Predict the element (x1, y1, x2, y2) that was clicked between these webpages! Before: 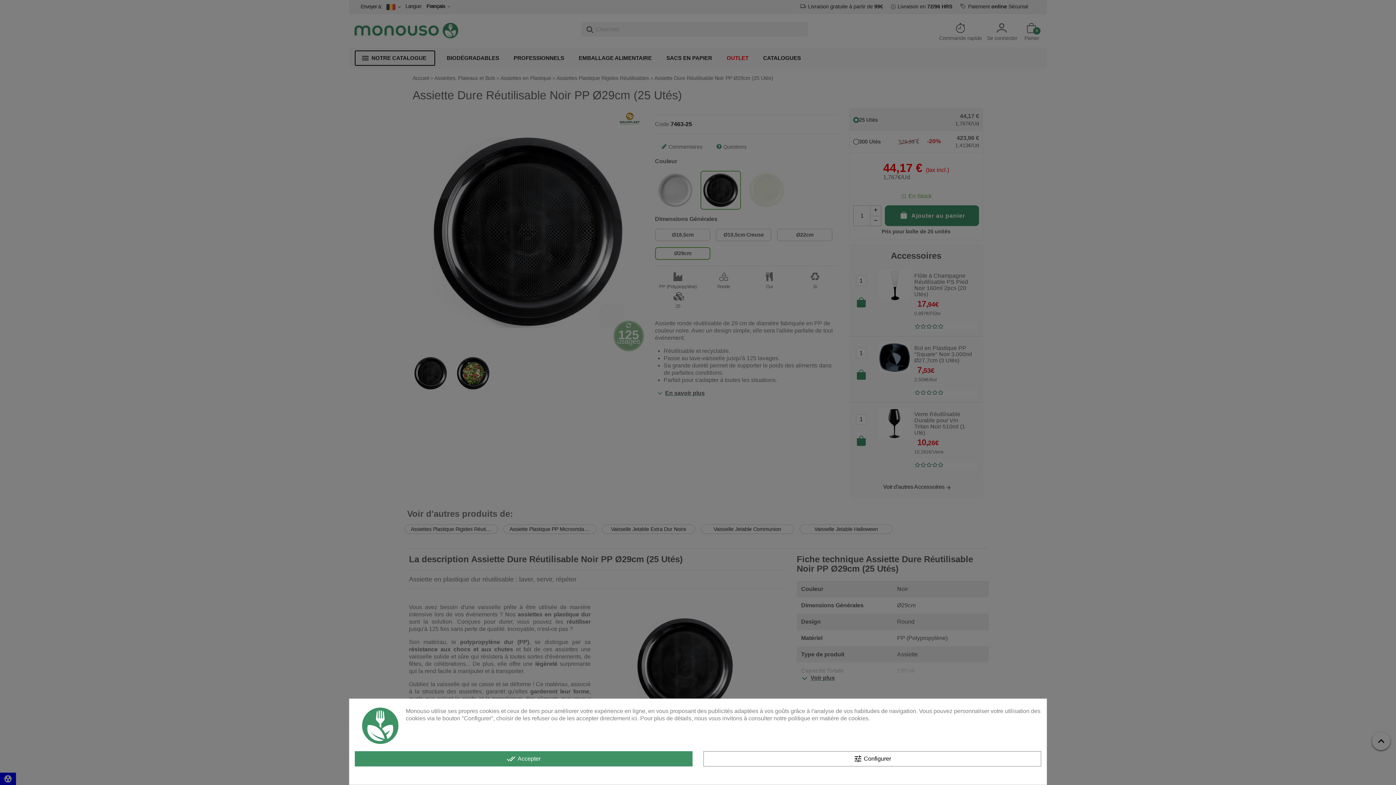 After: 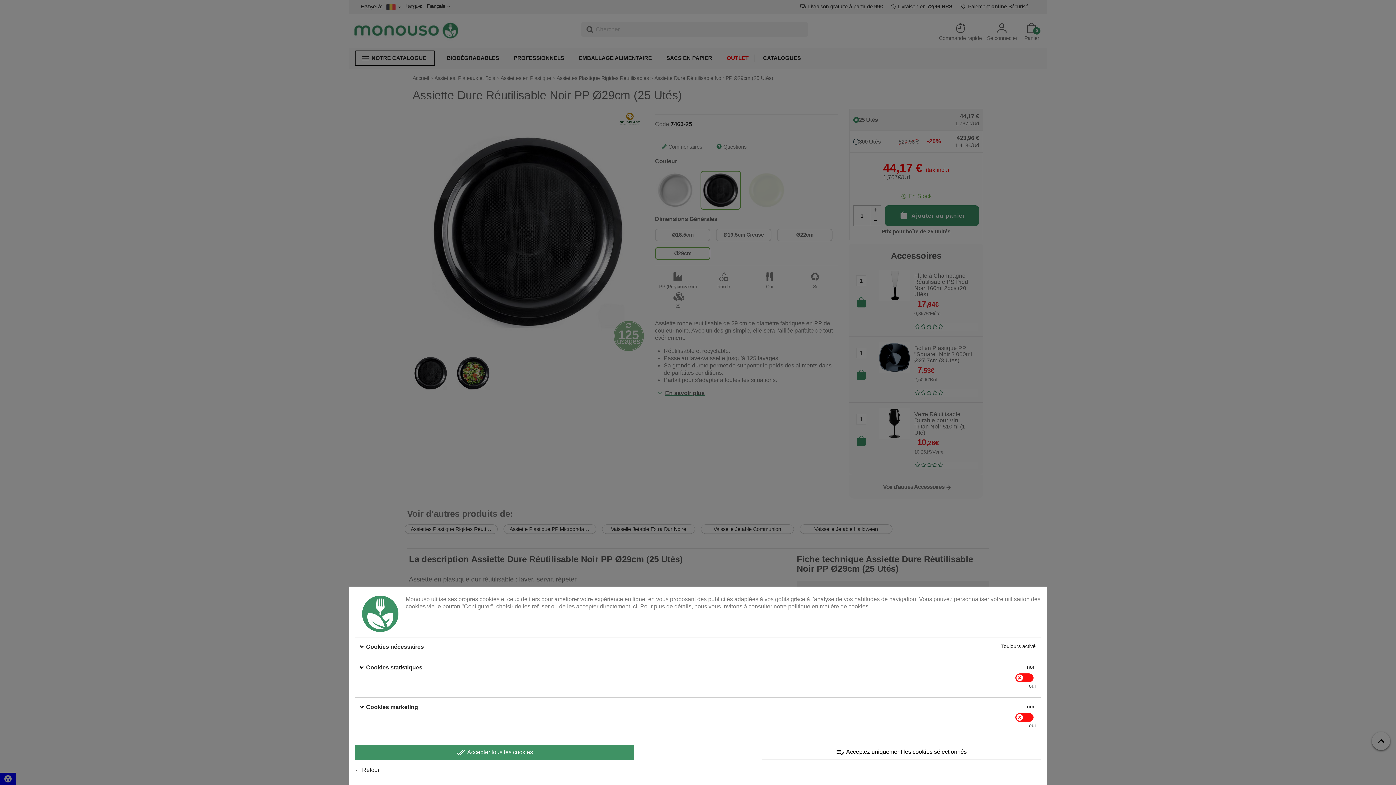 Action: bbox: (703, 751, 1041, 766) label: tune Configurer